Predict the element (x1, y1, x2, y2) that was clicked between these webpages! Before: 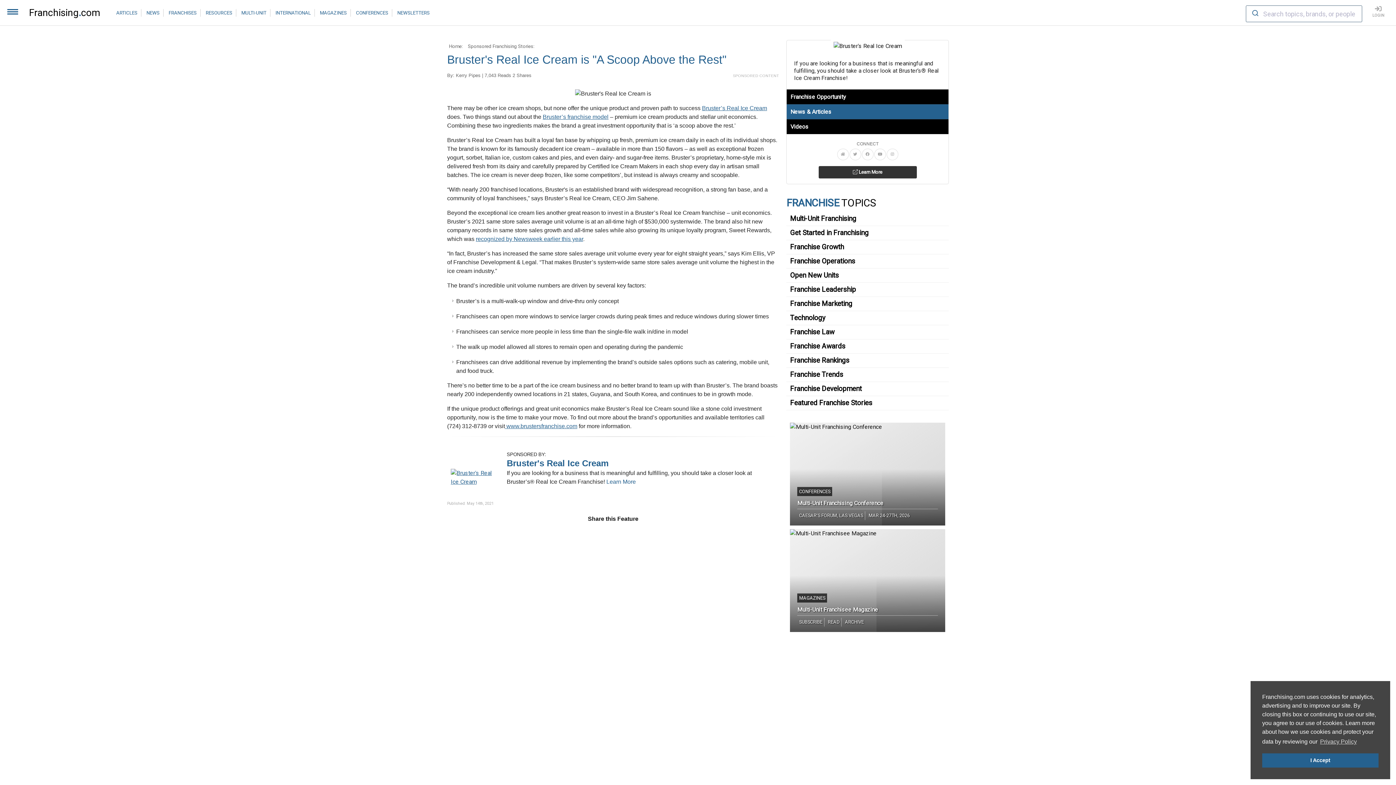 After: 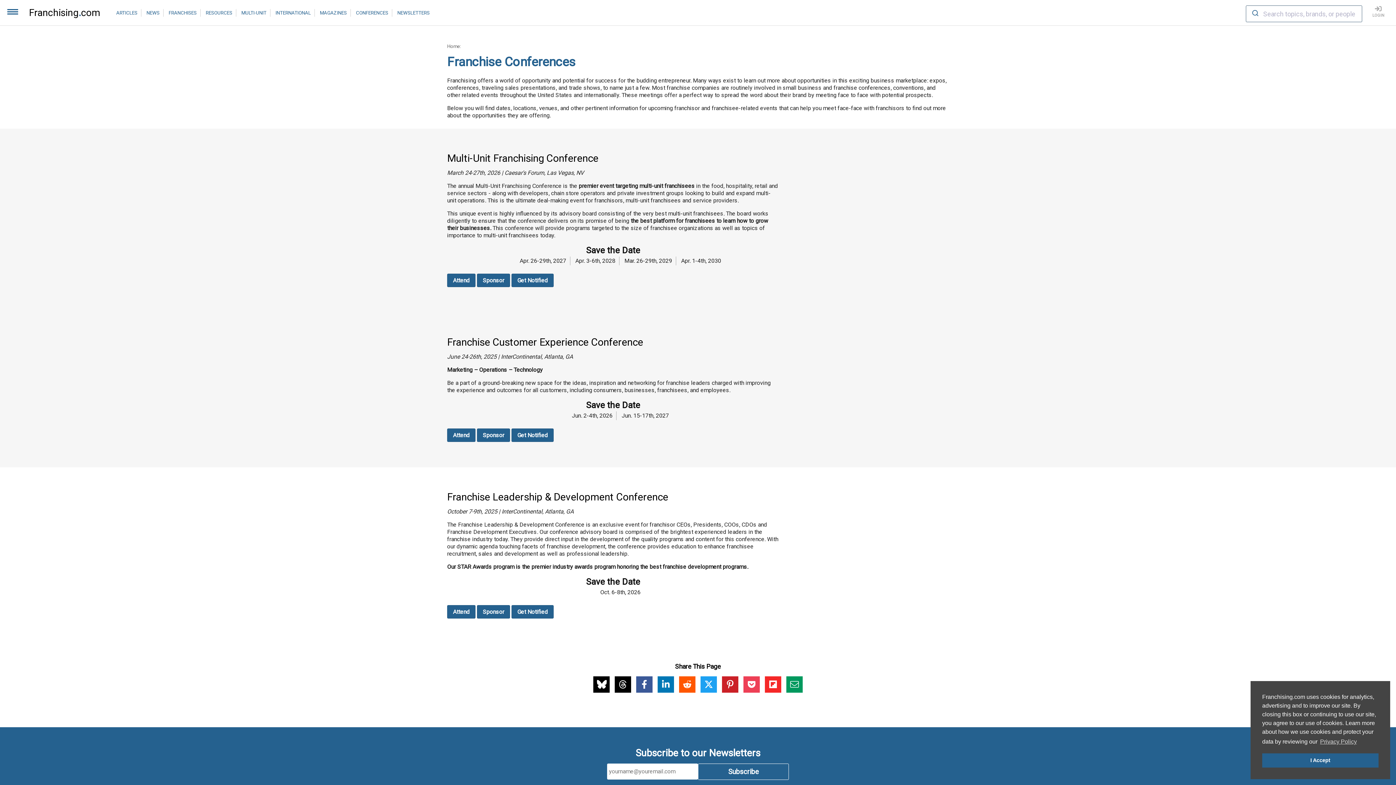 Action: label: CONFERENCES bbox: (797, 487, 832, 496)